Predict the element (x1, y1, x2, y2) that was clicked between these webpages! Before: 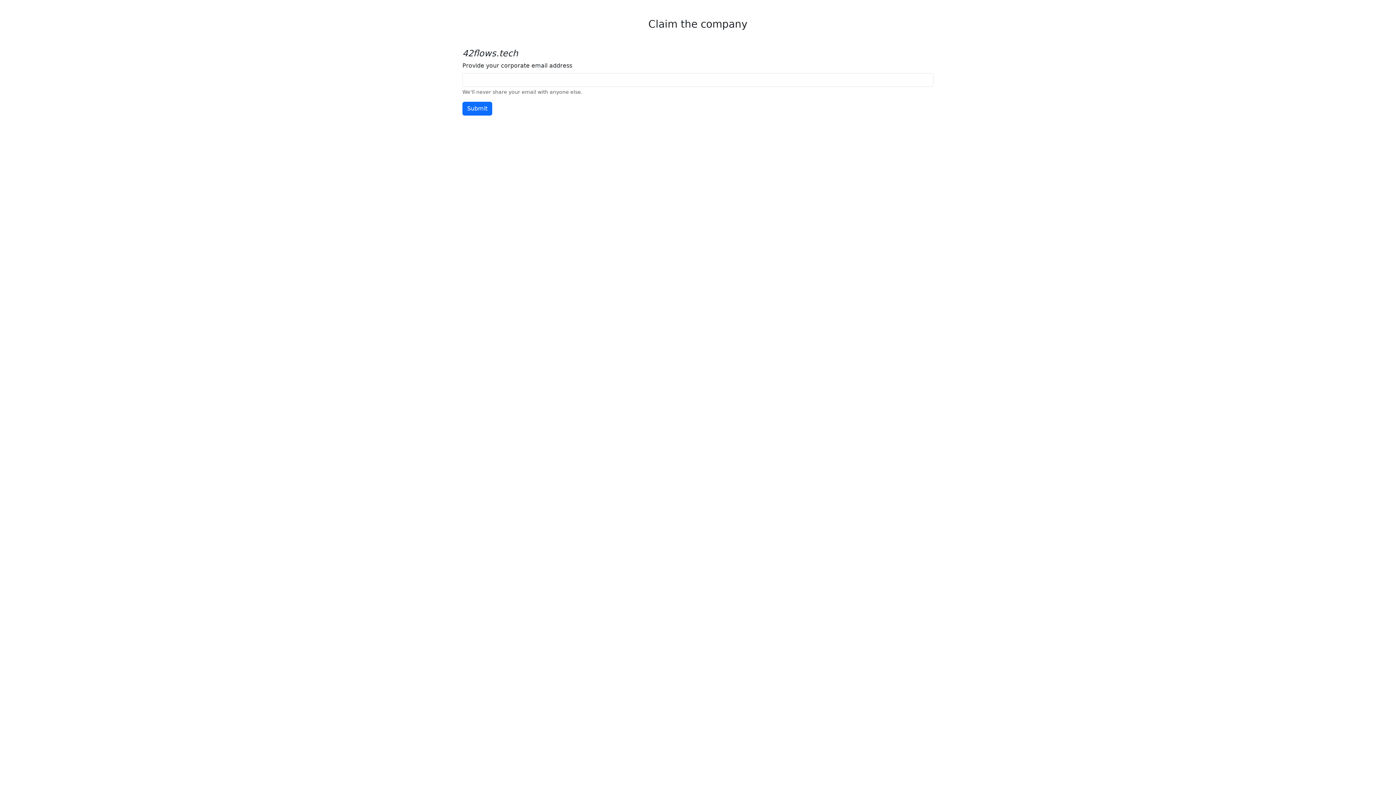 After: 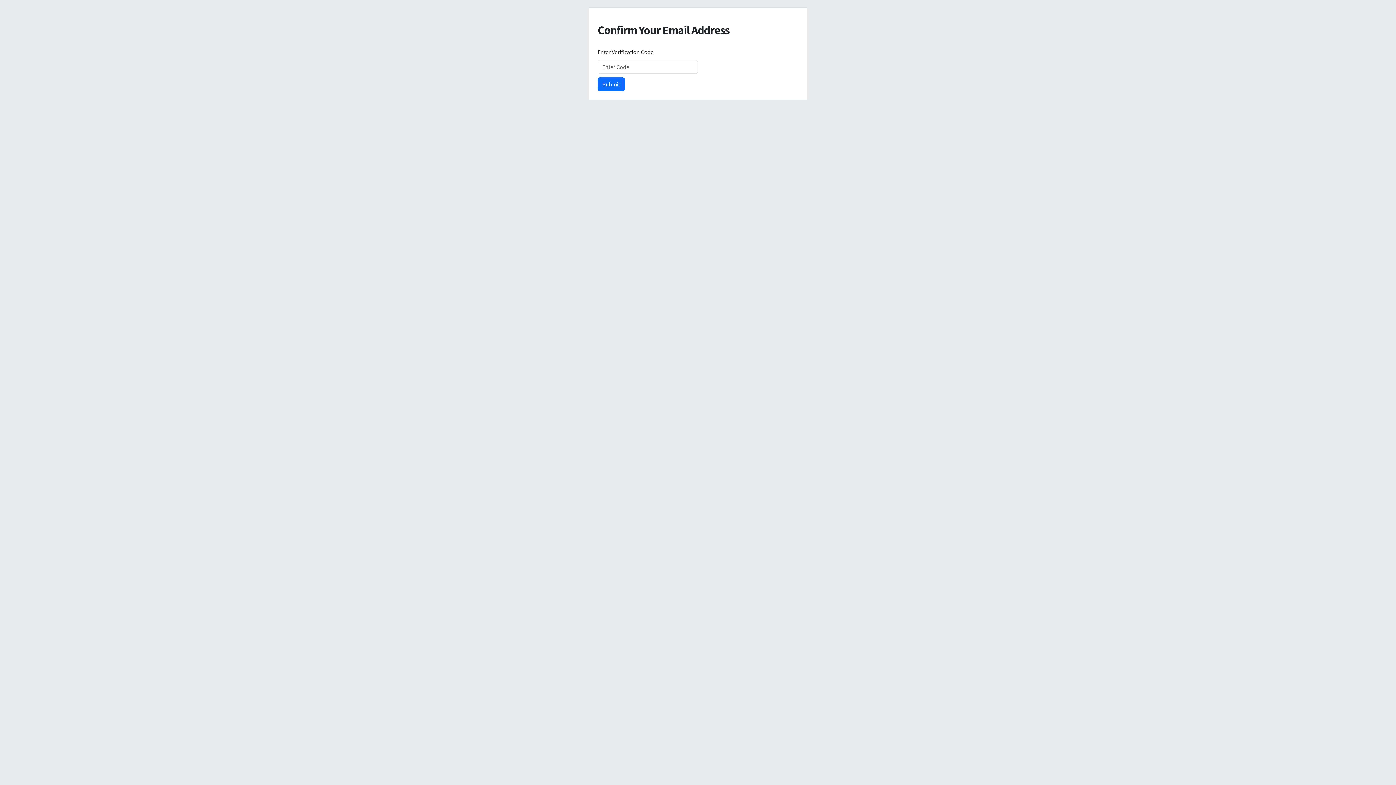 Action: label: Submit bbox: (462, 101, 492, 115)